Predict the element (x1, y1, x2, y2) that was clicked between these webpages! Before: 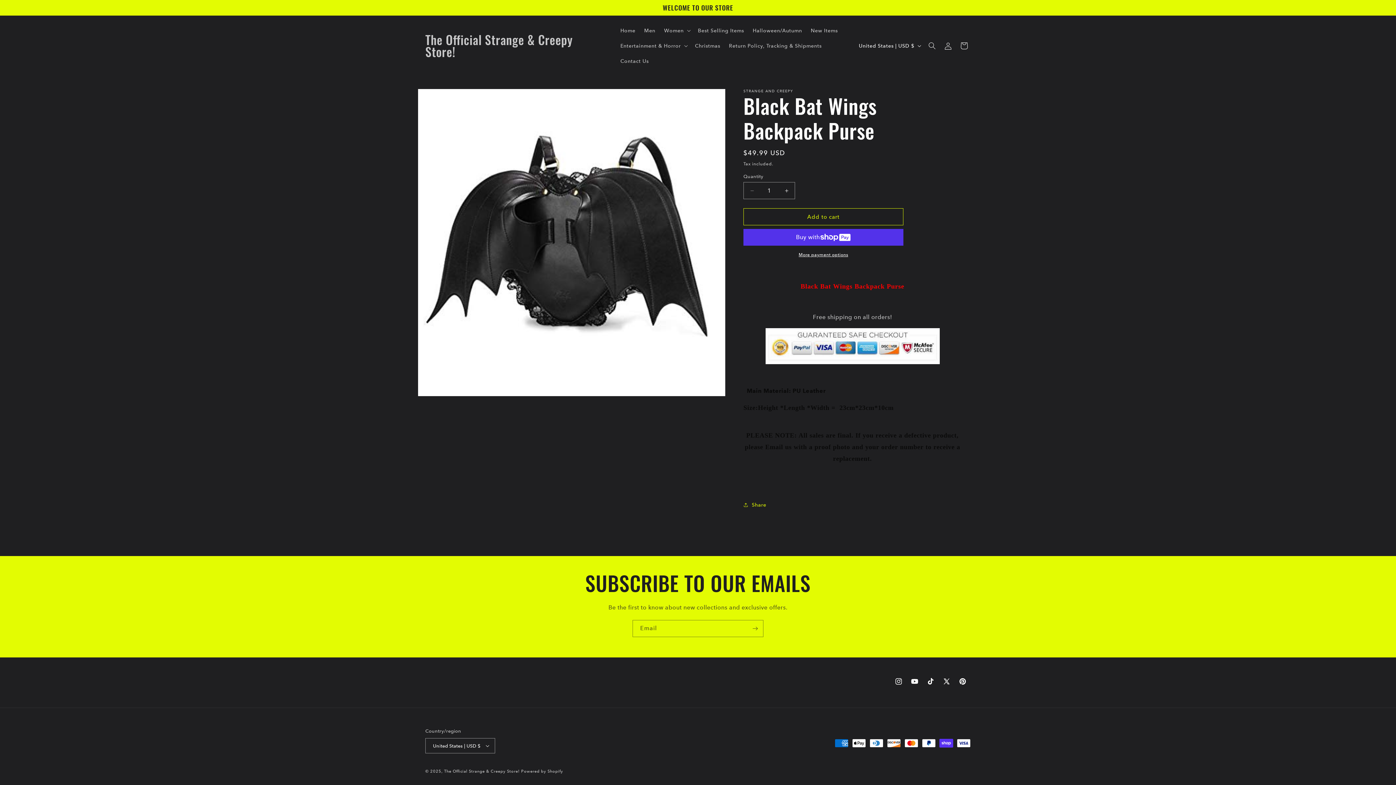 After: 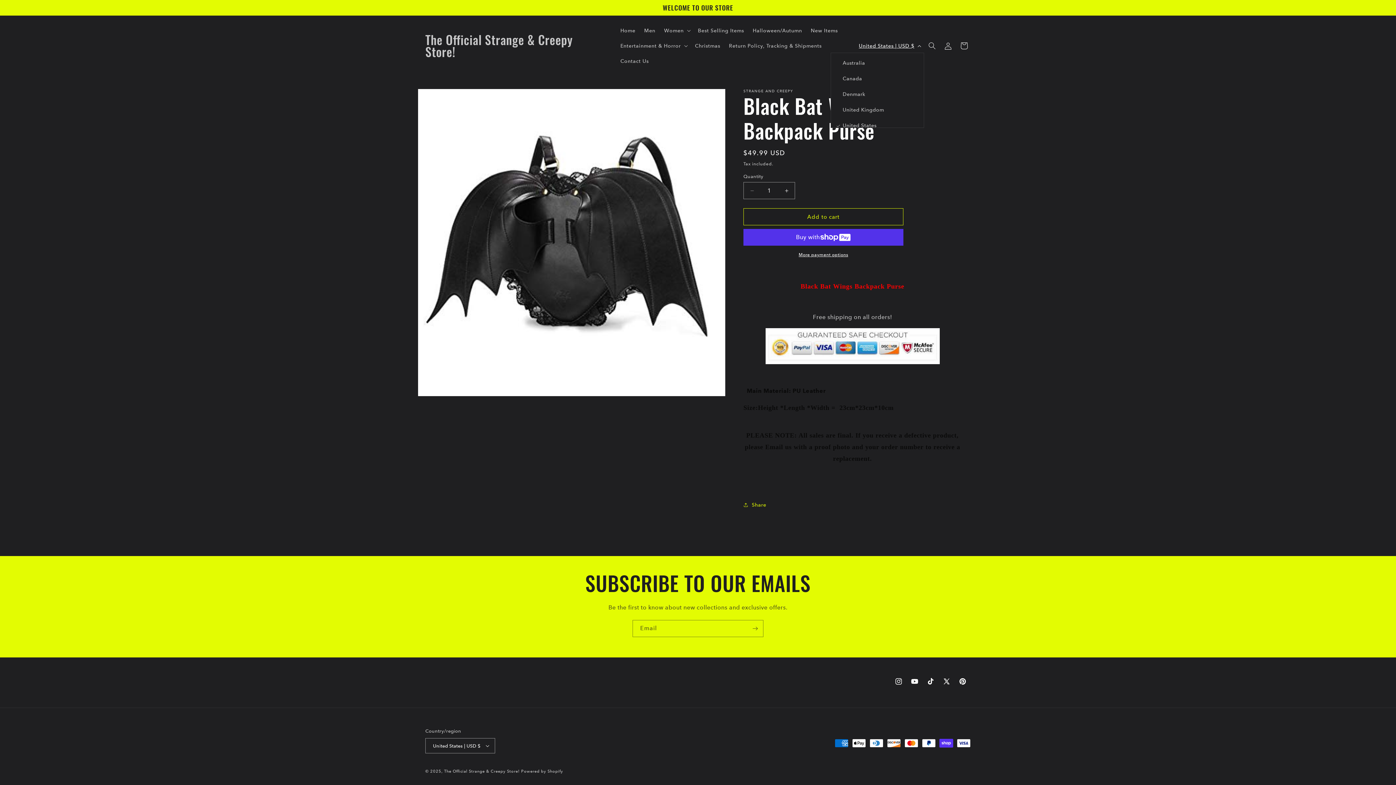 Action: label: United States | USD $ bbox: (854, 38, 924, 52)